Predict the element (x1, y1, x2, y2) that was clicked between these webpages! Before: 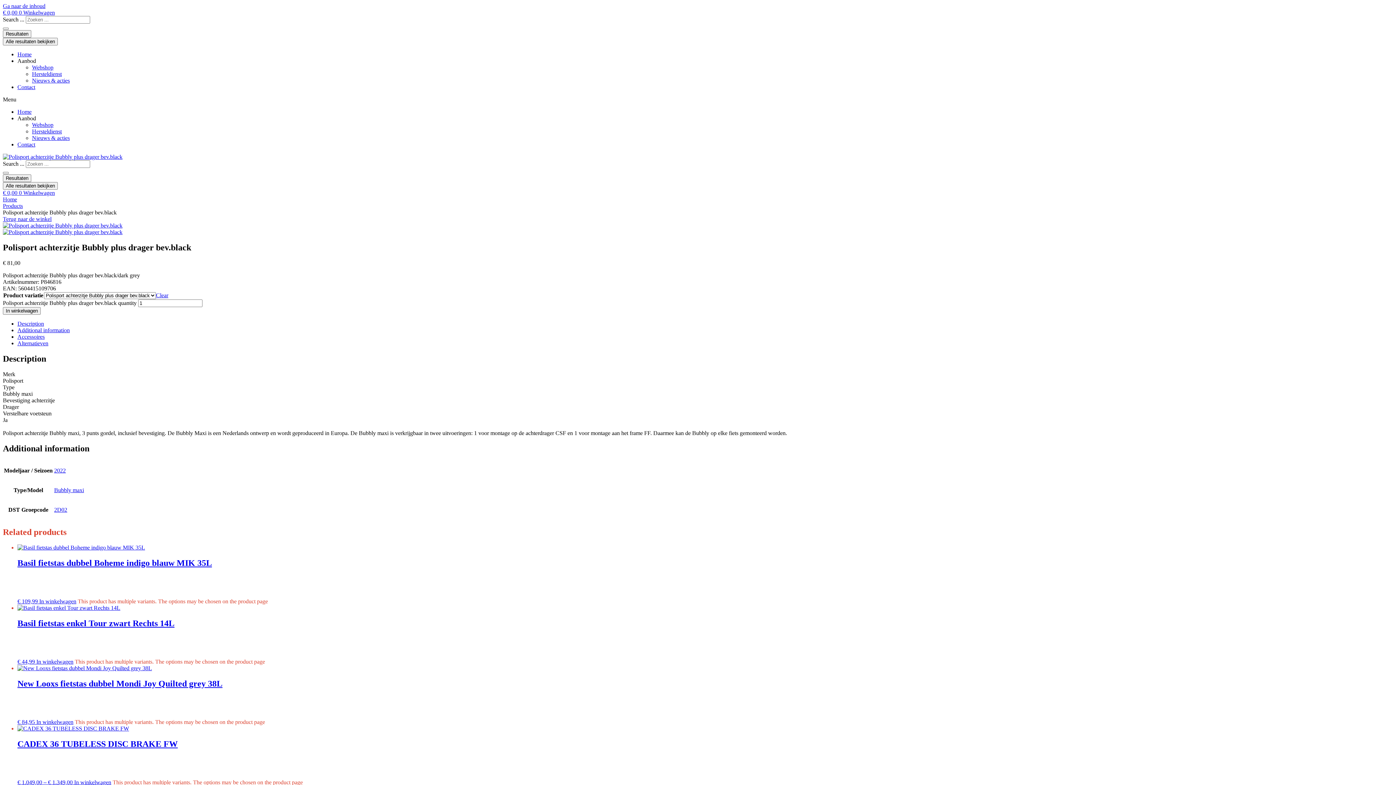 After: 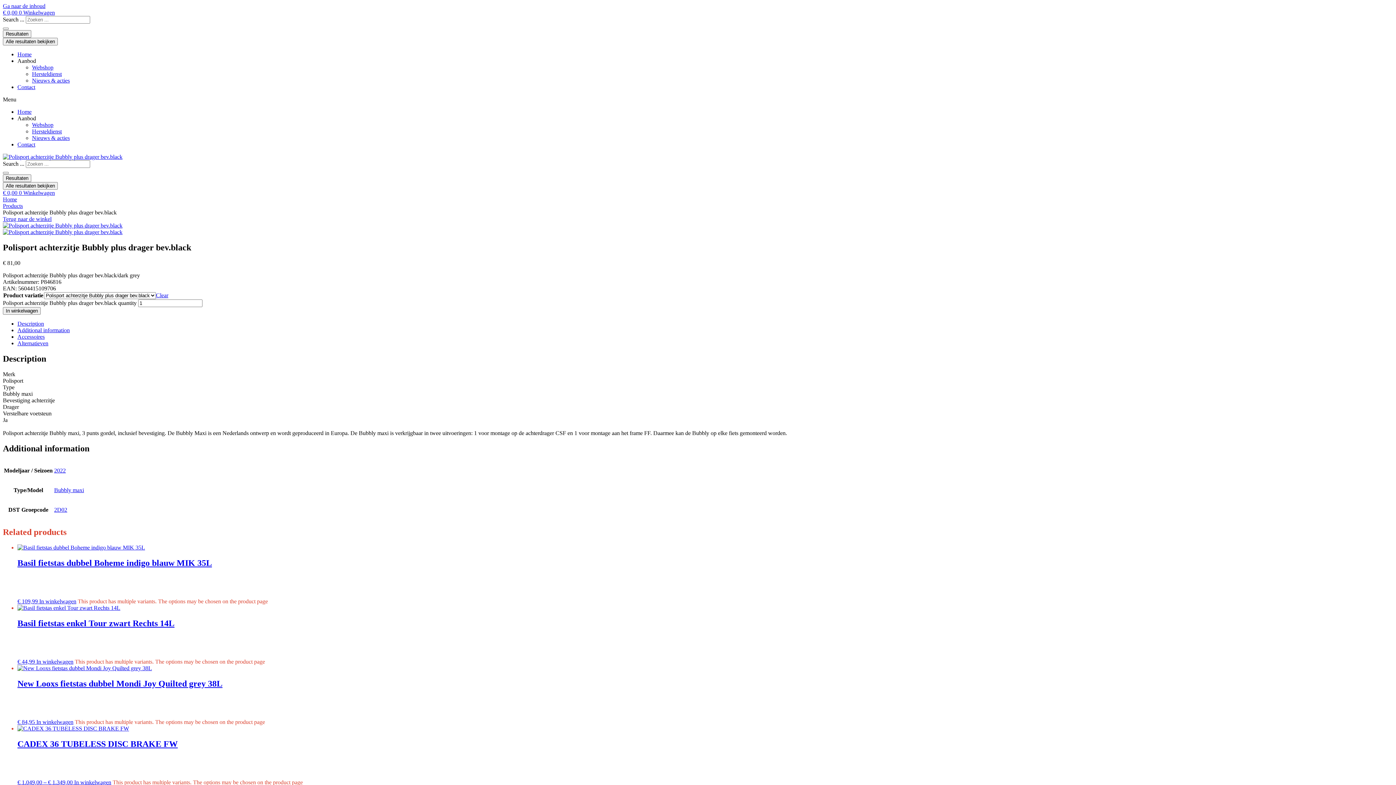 Action: label: € 0,00 0 Winkelwagen bbox: (2, 189, 54, 196)